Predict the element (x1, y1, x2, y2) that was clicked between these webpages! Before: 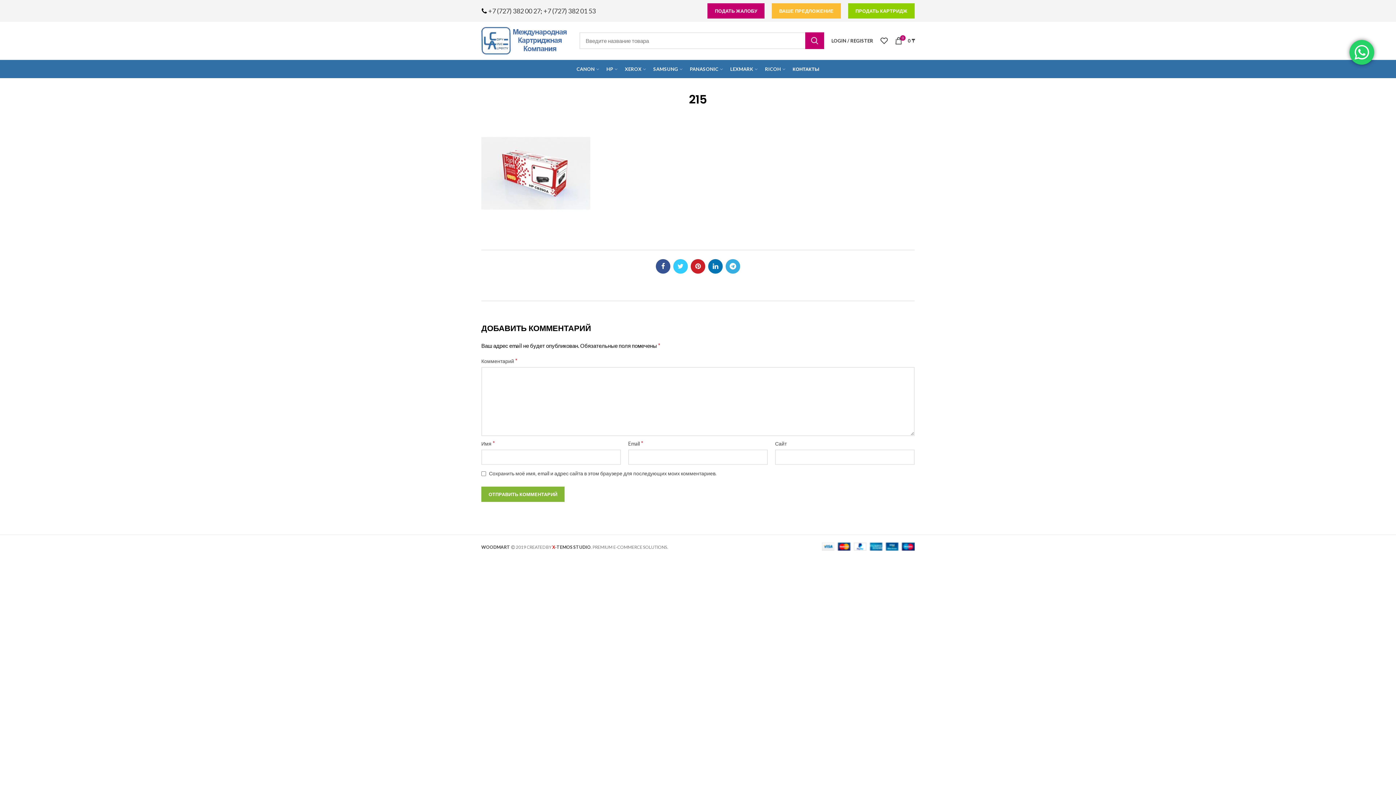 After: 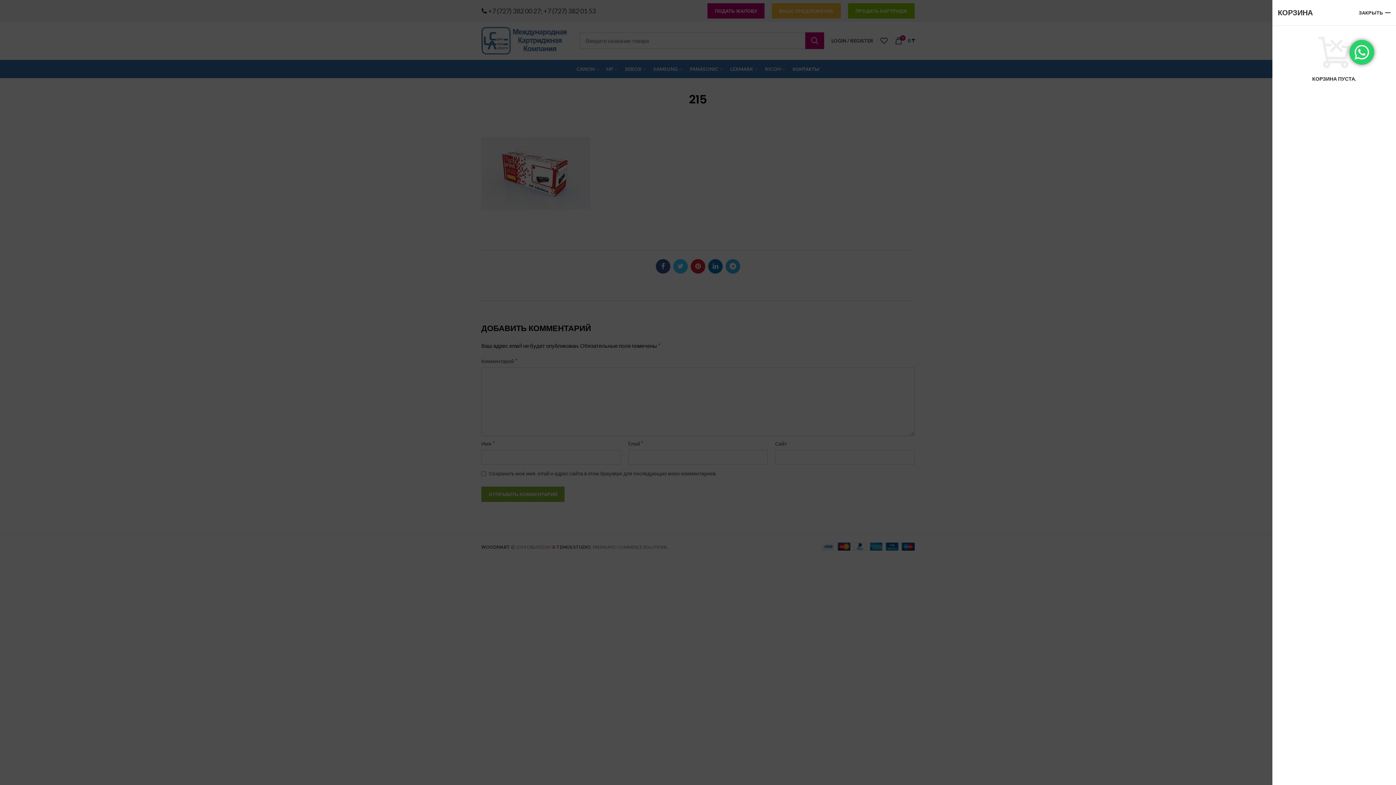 Action: bbox: (891, 33, 918, 48) label: 0
0 ₸